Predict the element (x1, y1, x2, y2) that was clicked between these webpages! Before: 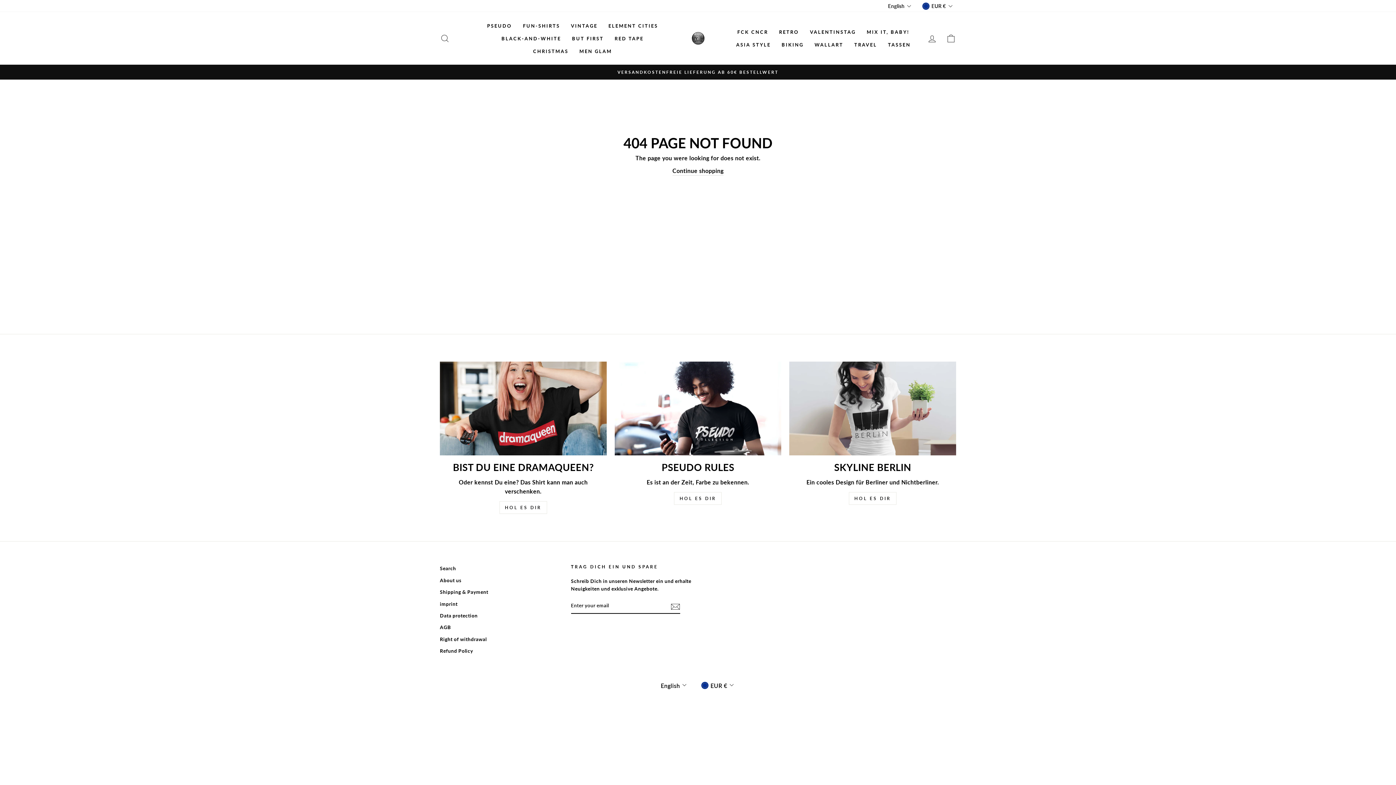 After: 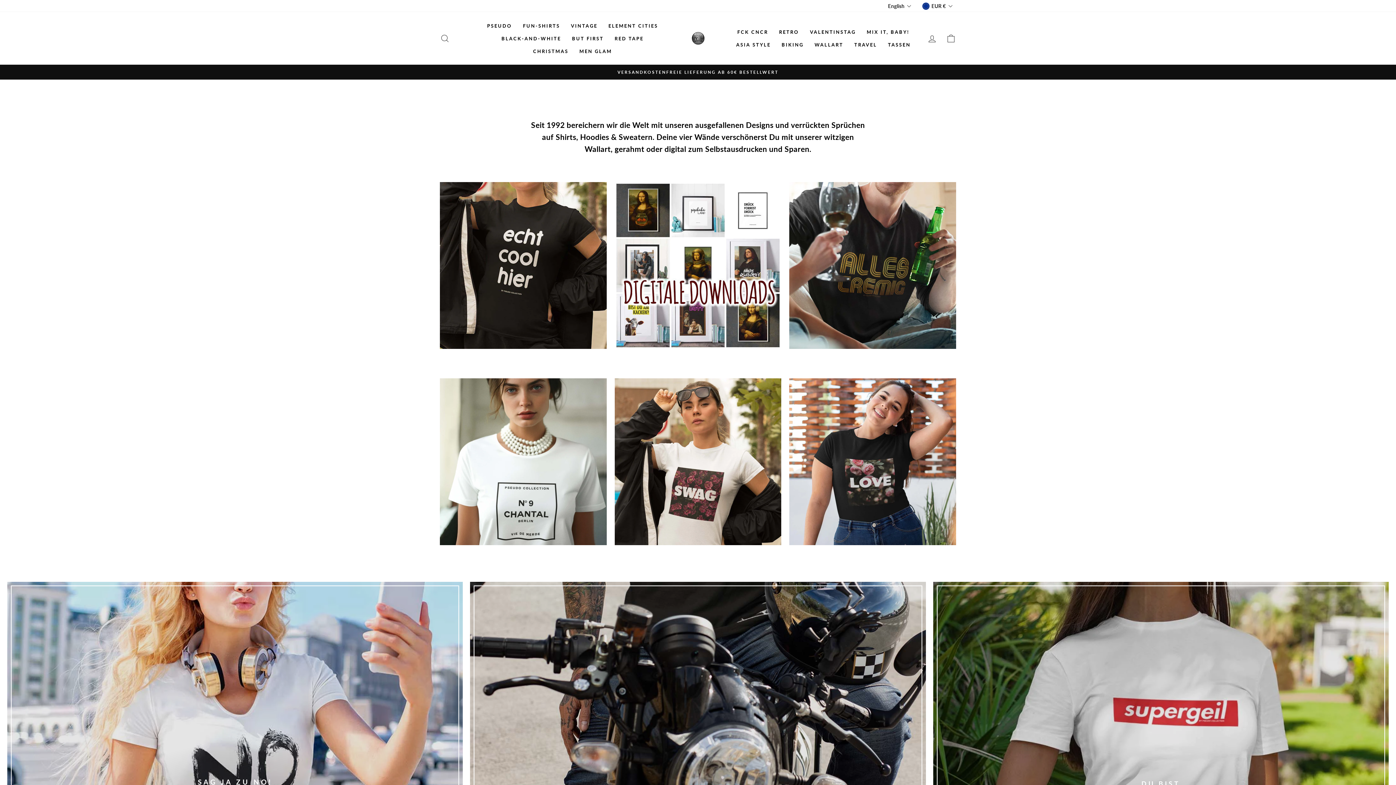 Action: bbox: (566, 32, 609, 44) label: BUT FIRST